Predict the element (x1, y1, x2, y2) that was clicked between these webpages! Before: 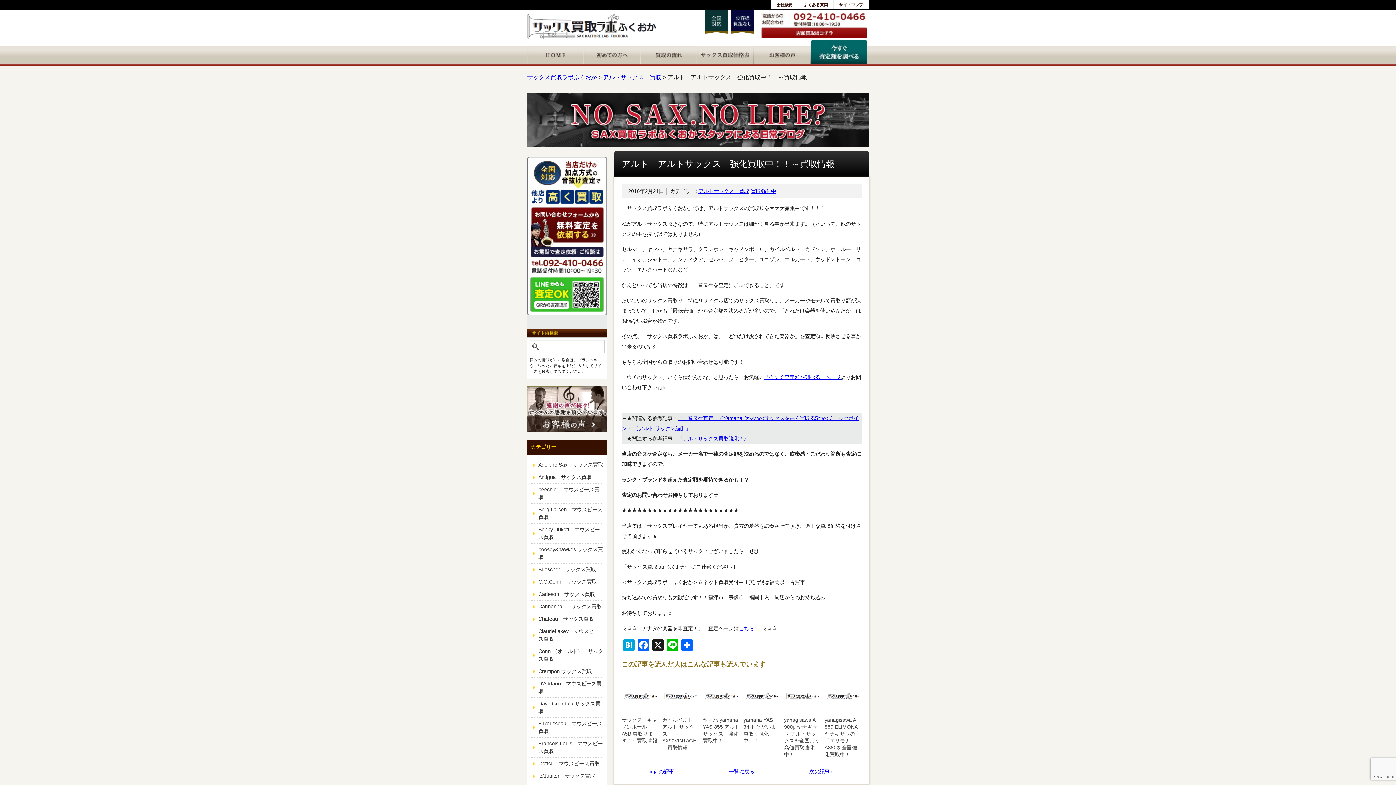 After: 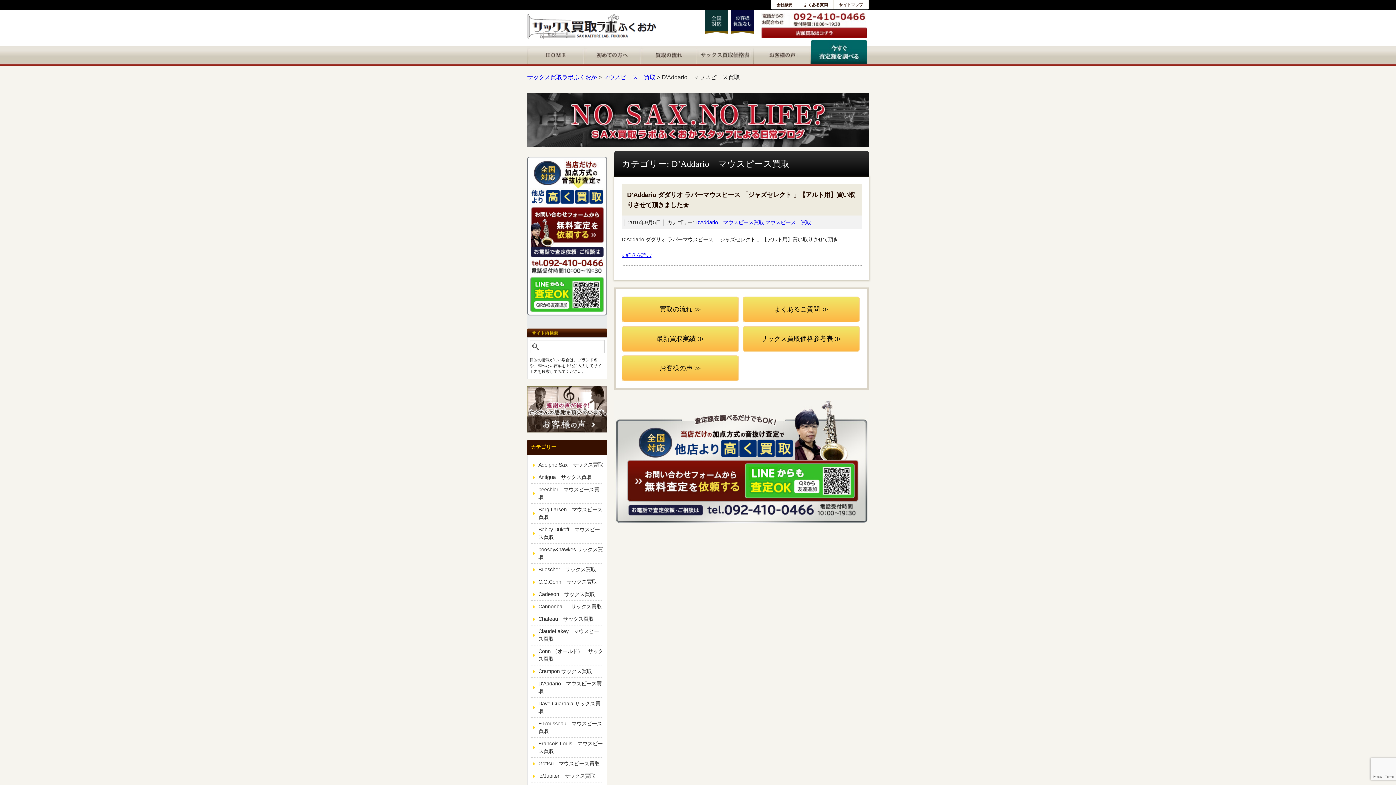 Action: bbox: (531, 678, 603, 698) label: D'Addario　マウスピース買取